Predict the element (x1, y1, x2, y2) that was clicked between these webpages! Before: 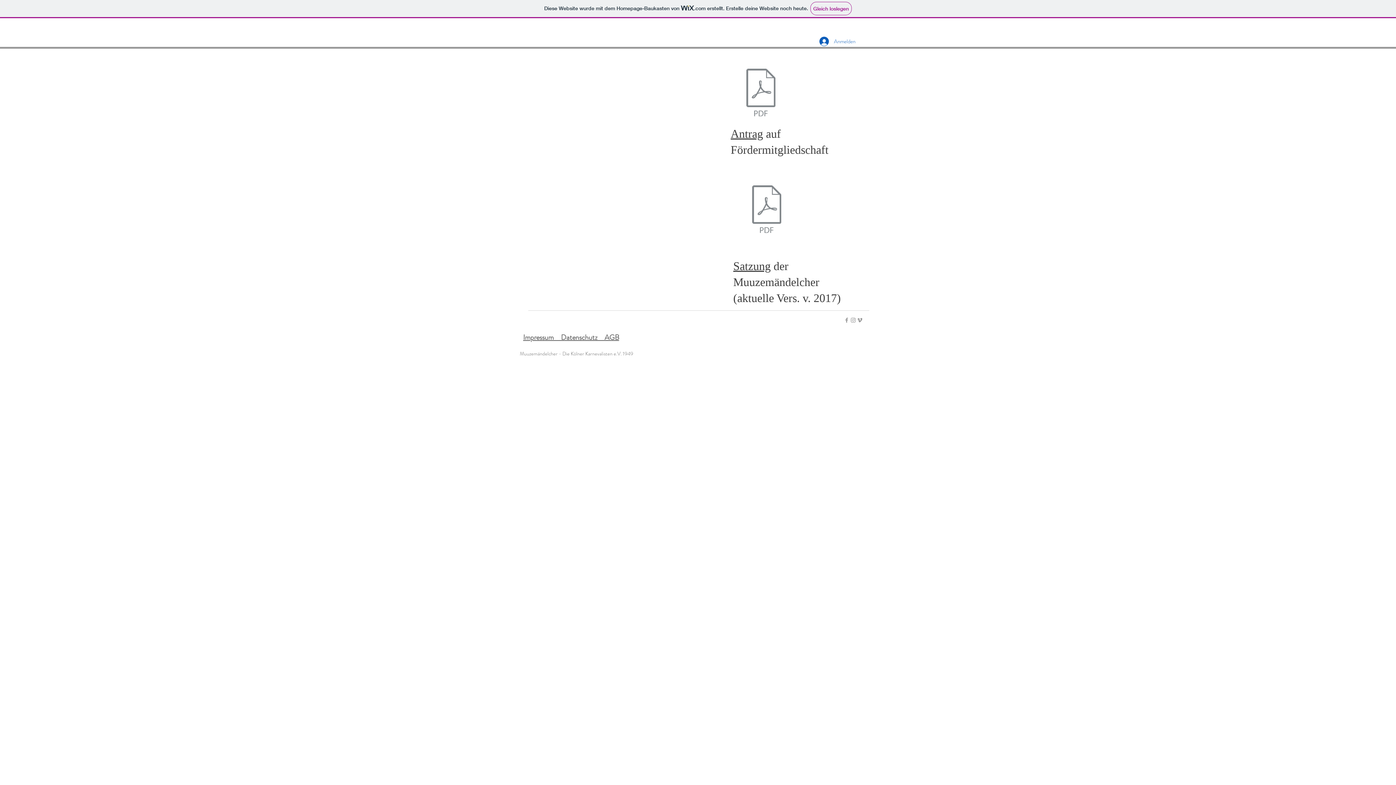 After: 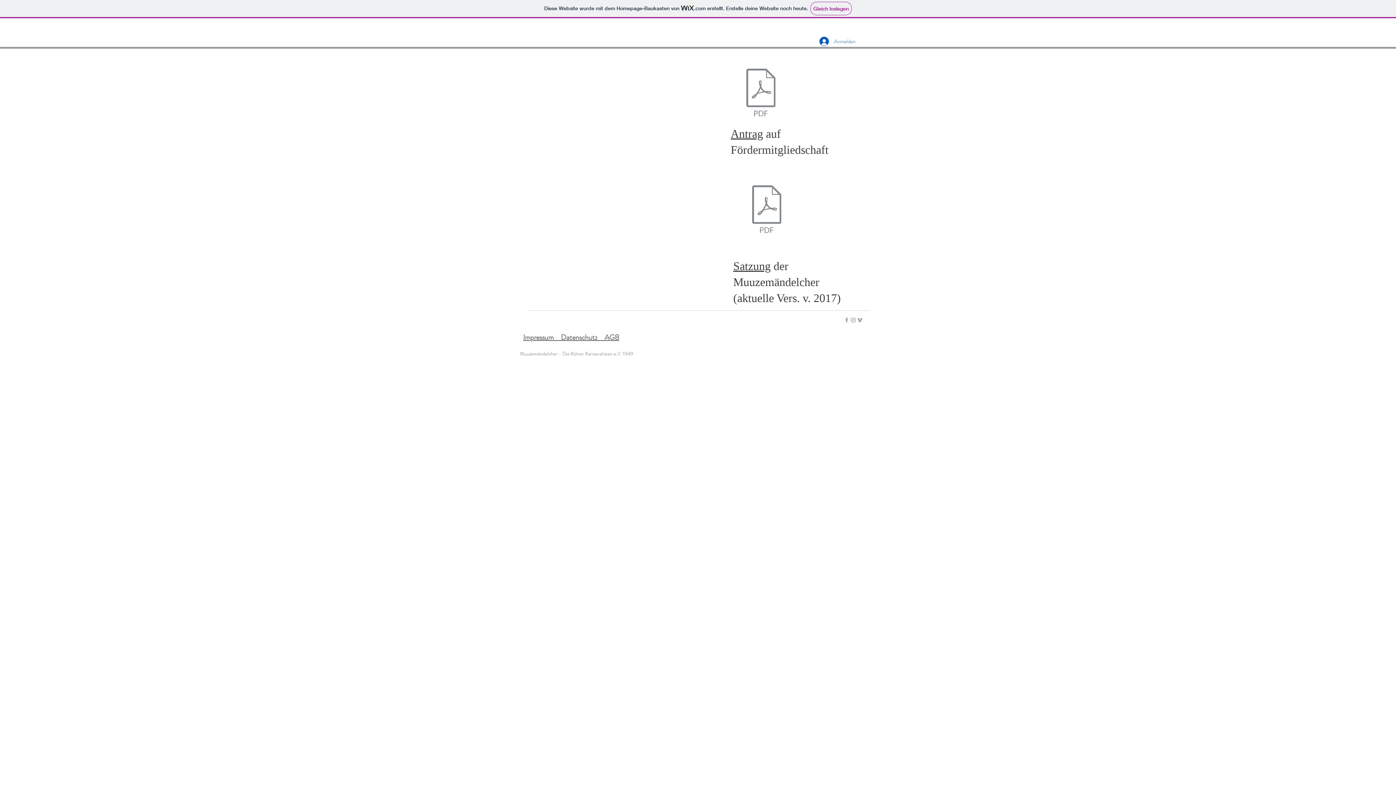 Action: label: Antrag bbox: (730, 127, 763, 140)